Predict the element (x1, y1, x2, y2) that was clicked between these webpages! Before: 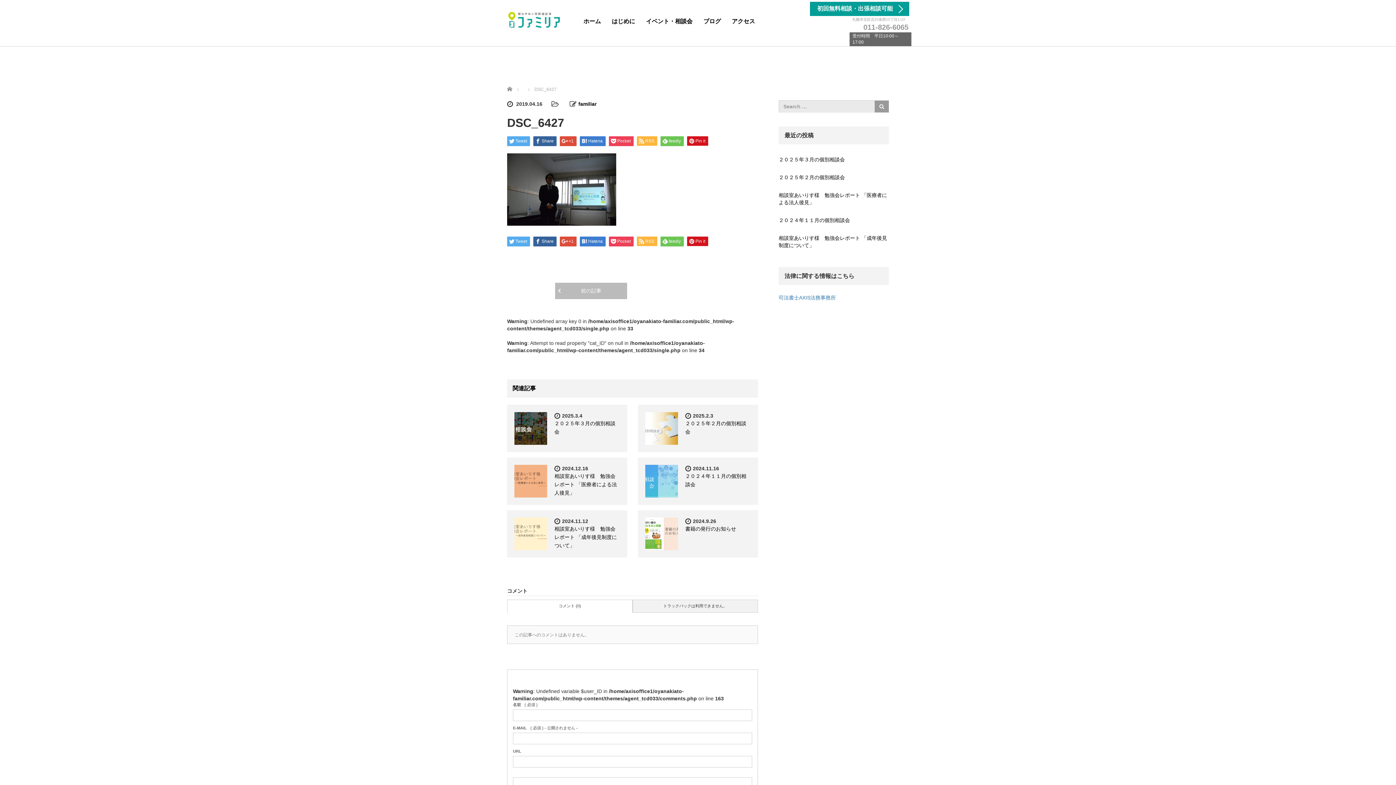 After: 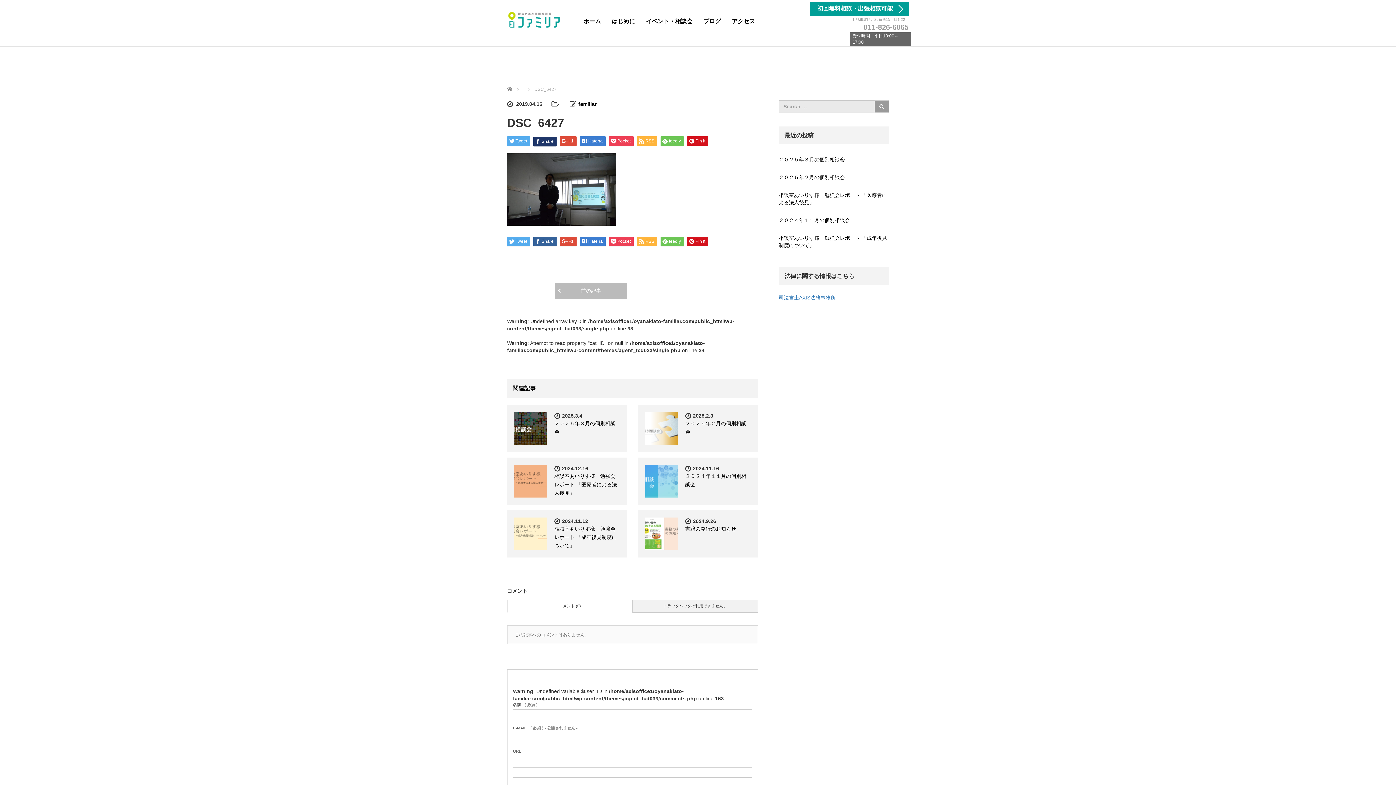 Action: label: Share bbox: (533, 136, 556, 146)